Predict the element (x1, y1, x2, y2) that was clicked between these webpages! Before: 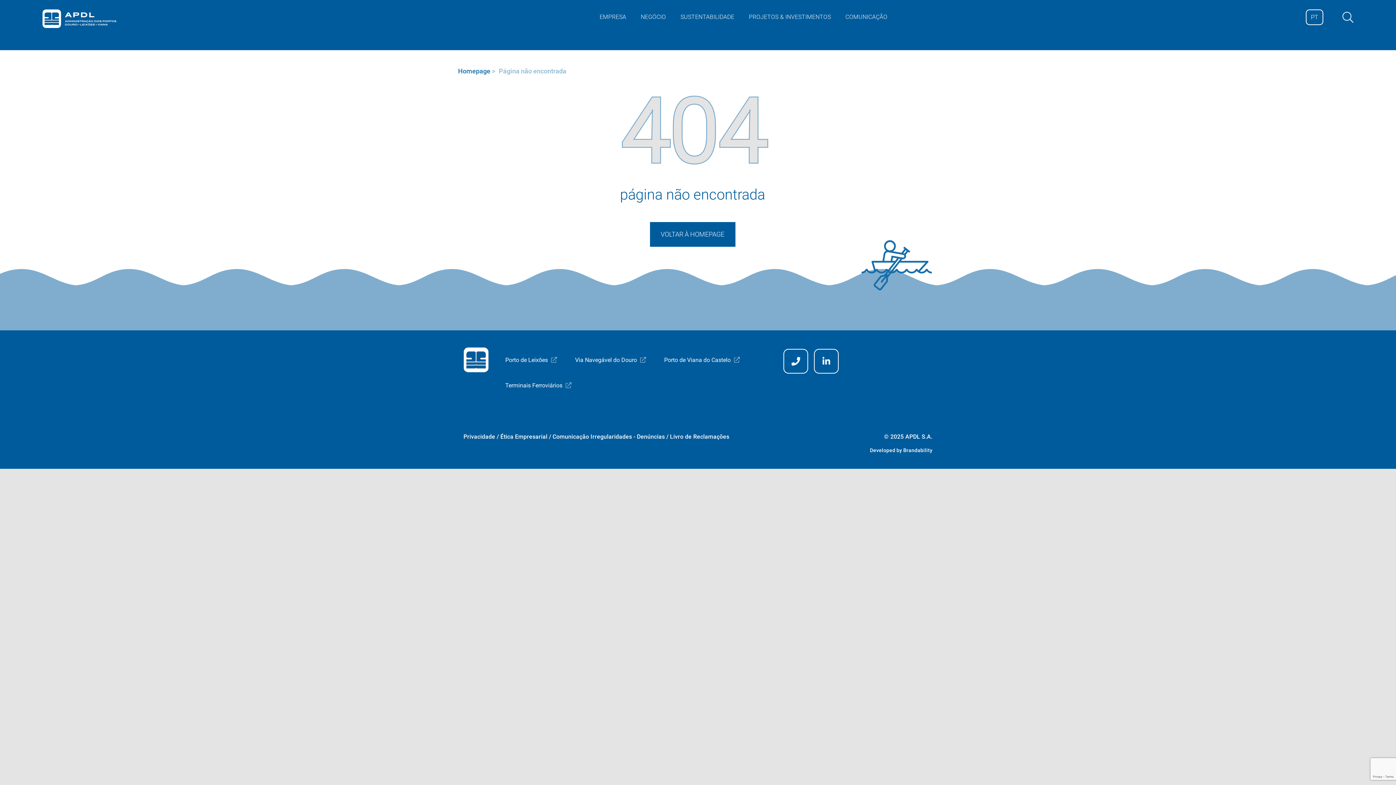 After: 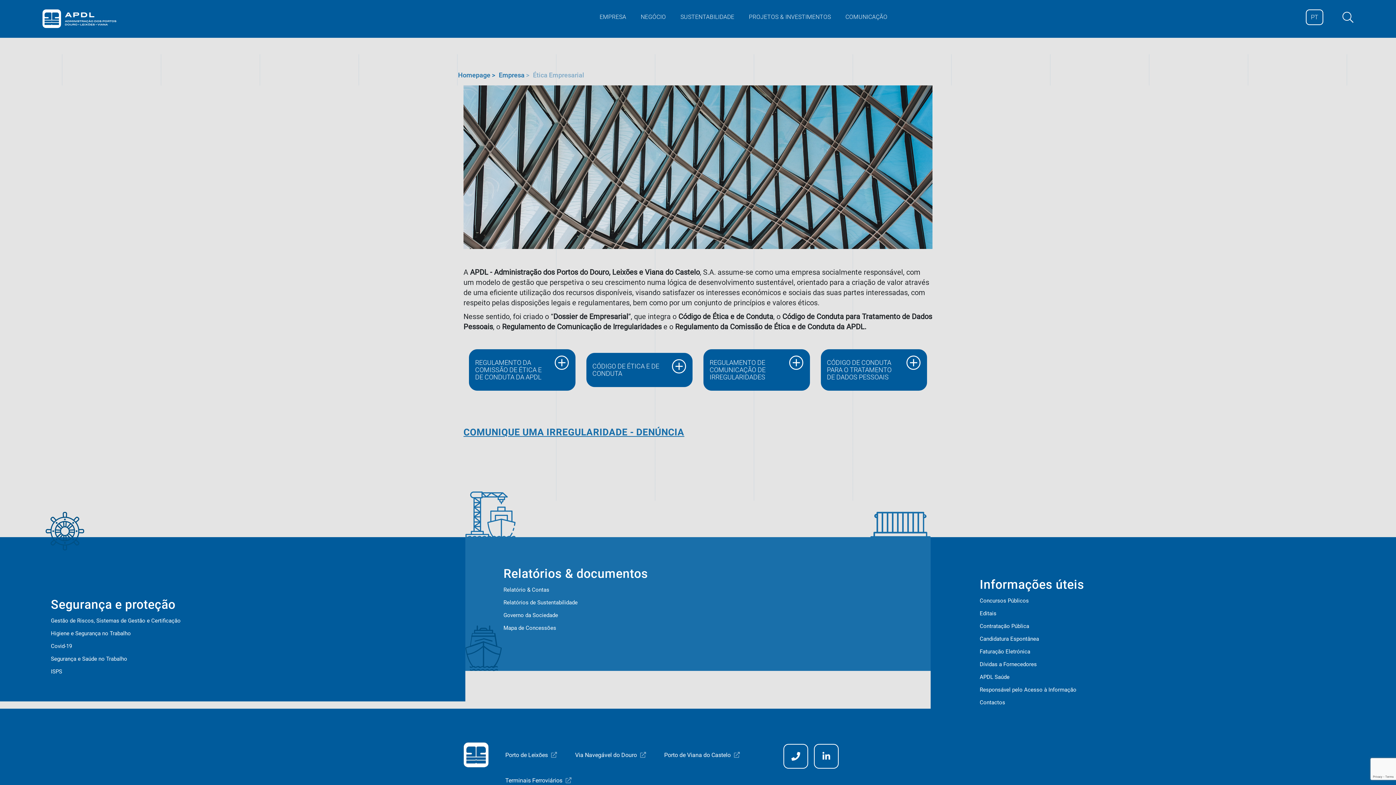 Action: label: Ética Empresarial bbox: (500, 433, 552, 441)